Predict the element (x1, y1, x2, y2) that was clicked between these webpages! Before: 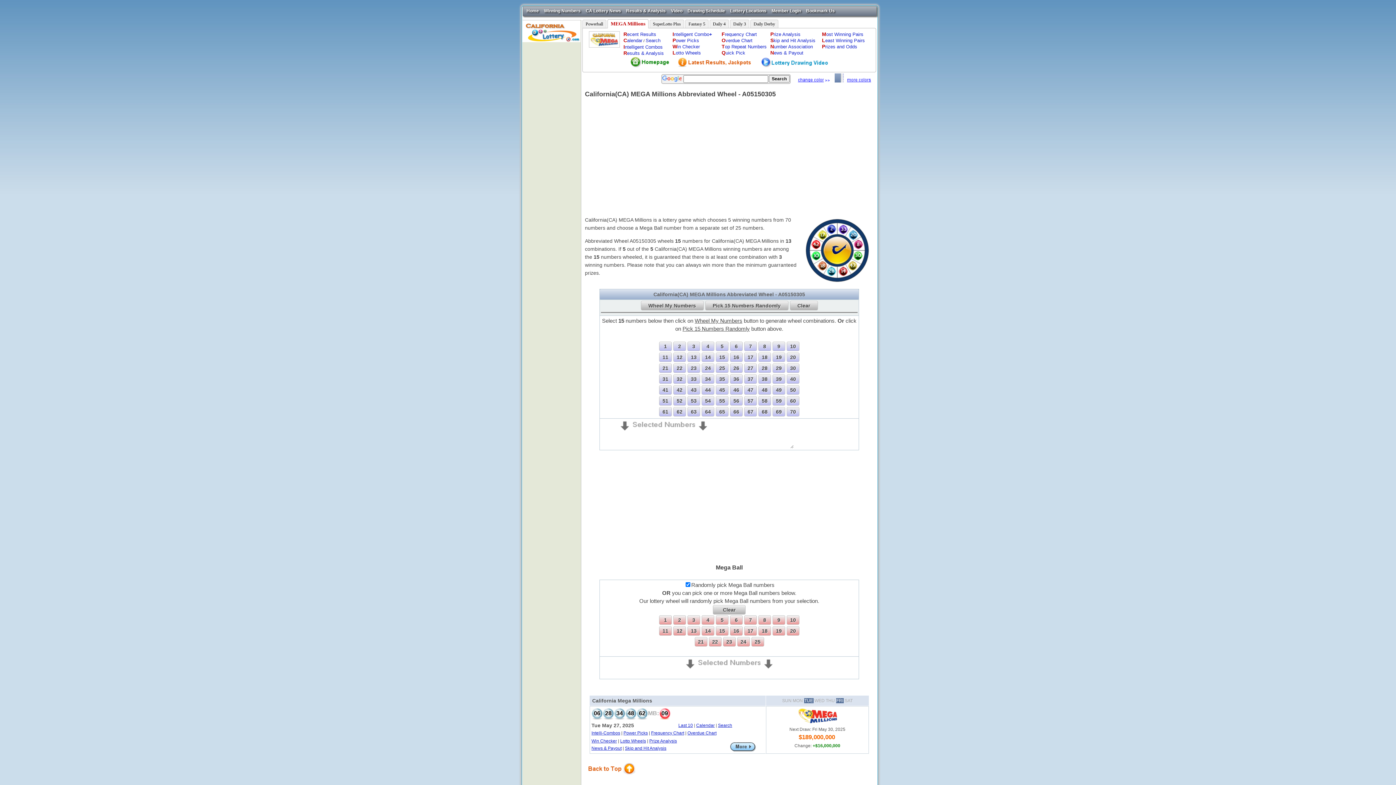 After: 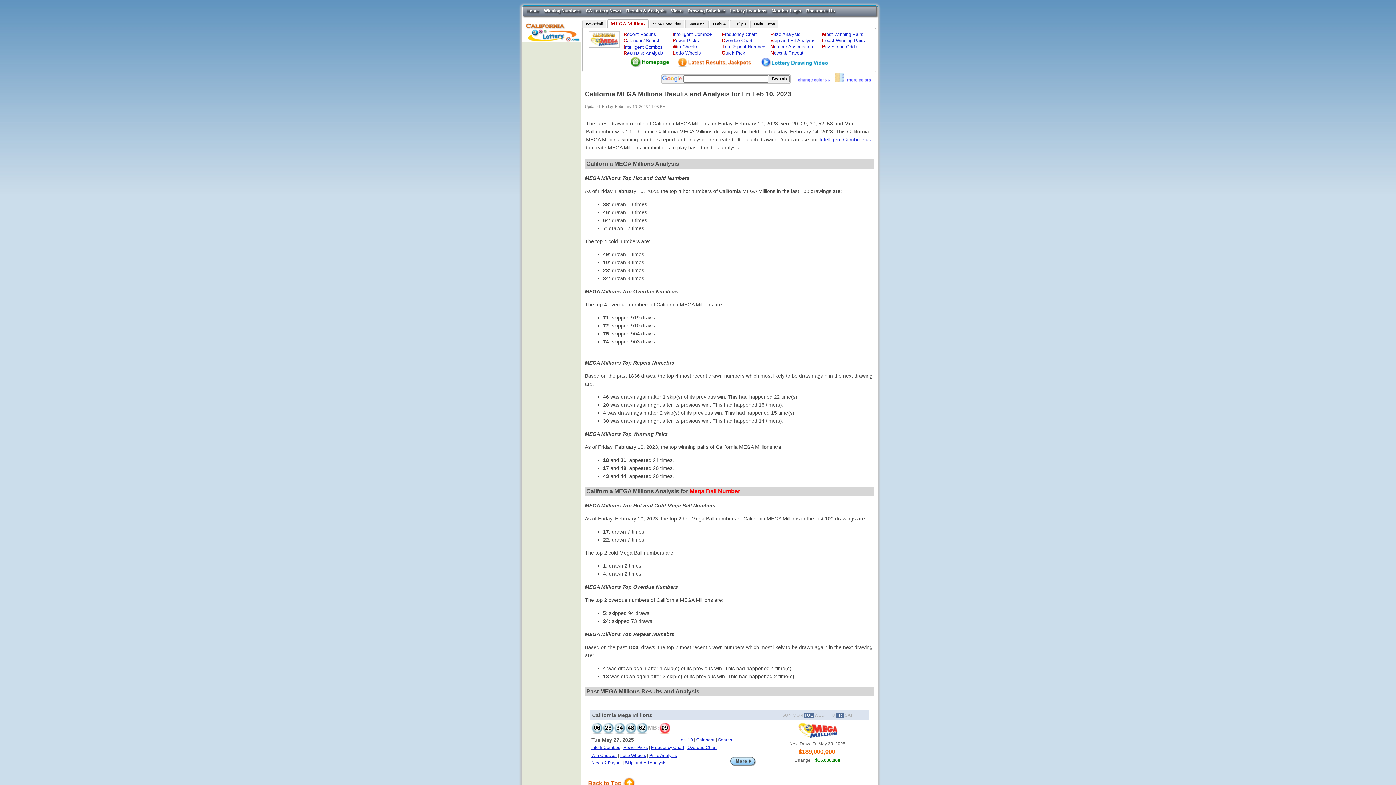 Action: bbox: (623, 50, 664, 56) label: Results & Analysis